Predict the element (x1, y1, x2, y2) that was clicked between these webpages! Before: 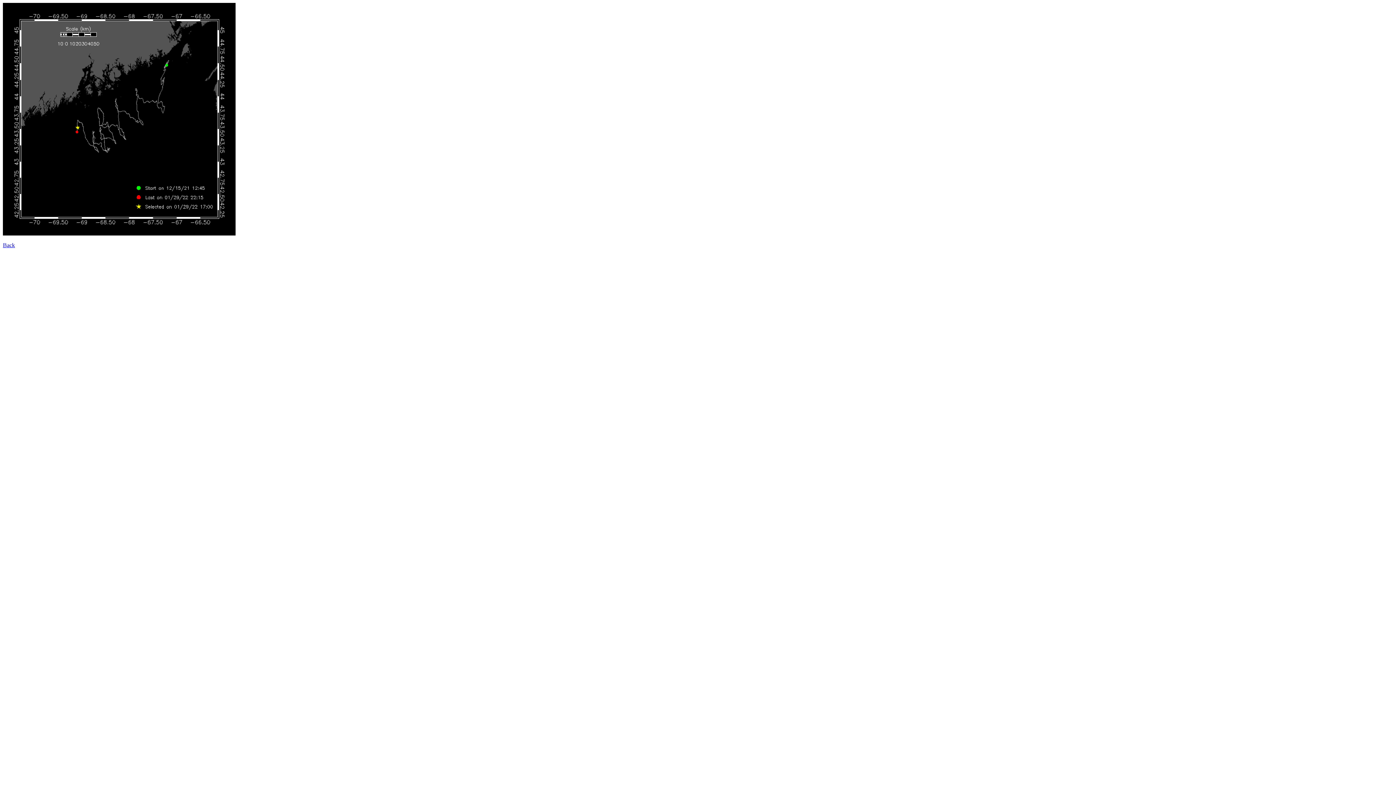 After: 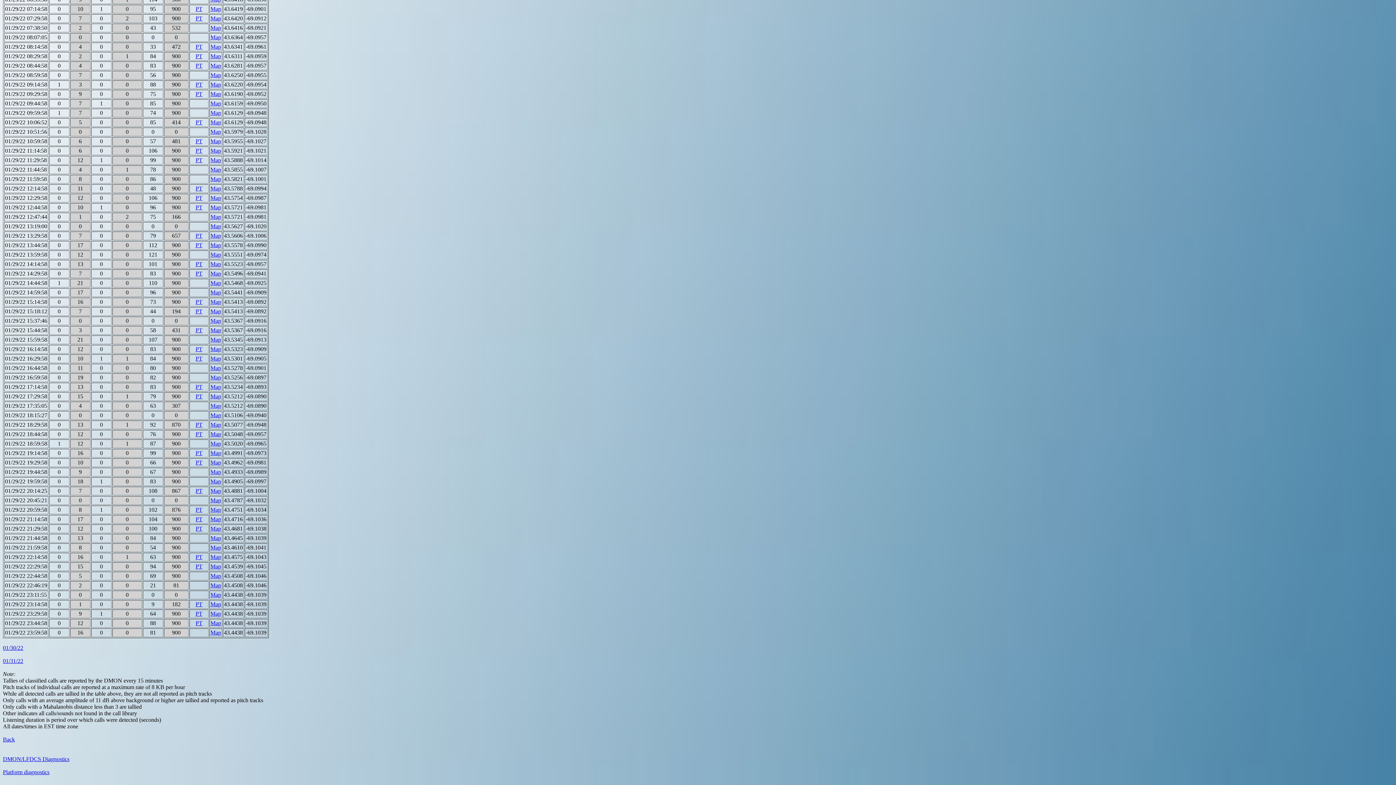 Action: bbox: (2, 242, 14, 248) label: Back